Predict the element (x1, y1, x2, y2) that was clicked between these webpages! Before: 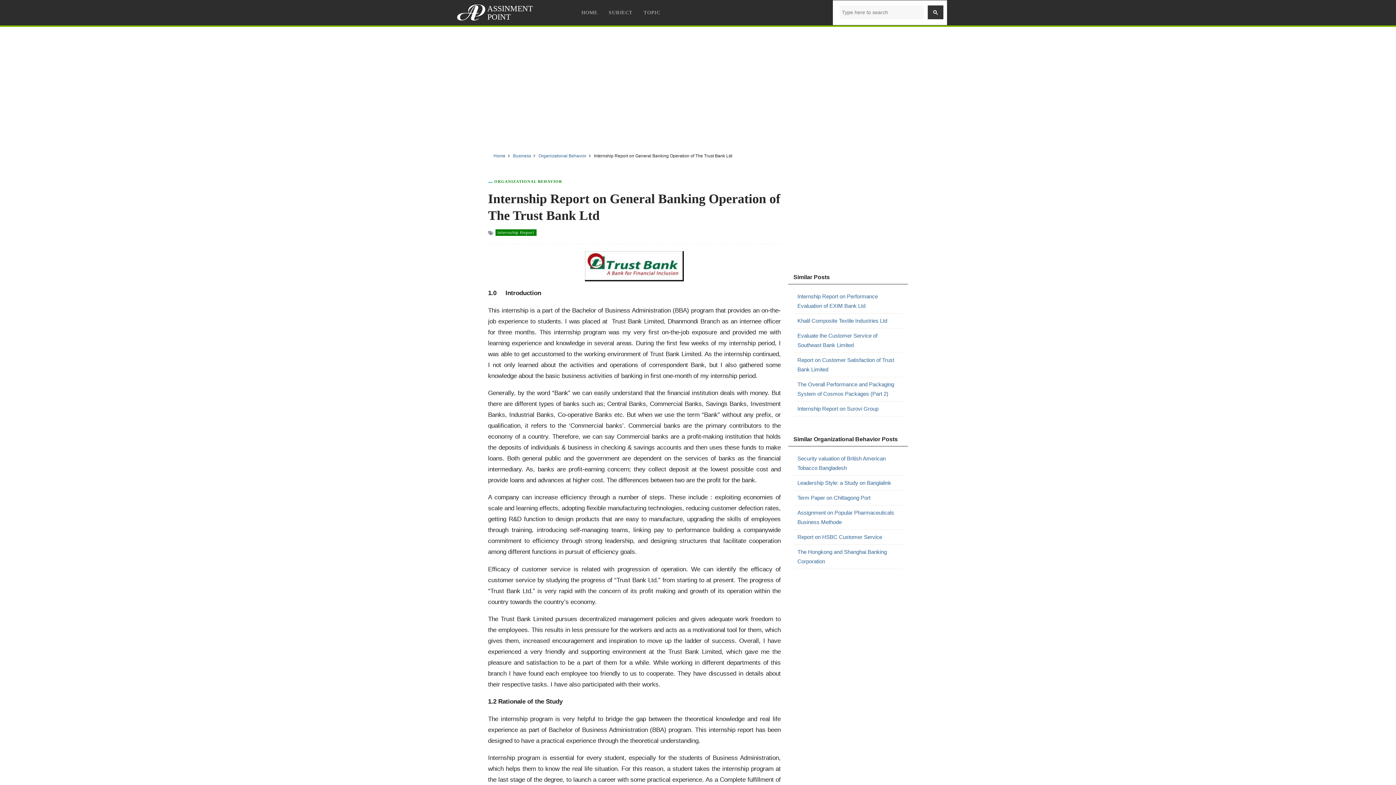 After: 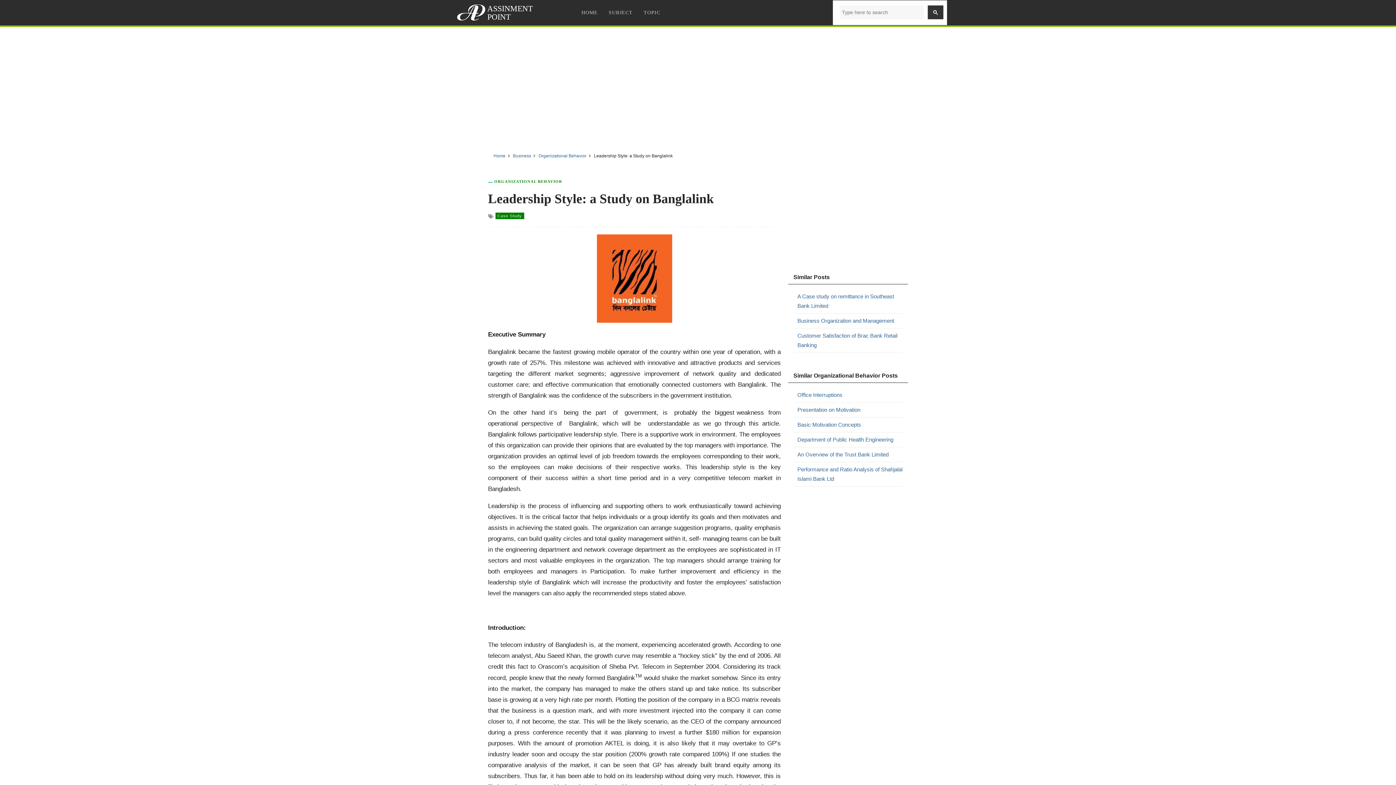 Action: bbox: (797, 478, 902, 488) label: Leadership Style: a Study on Banglalink